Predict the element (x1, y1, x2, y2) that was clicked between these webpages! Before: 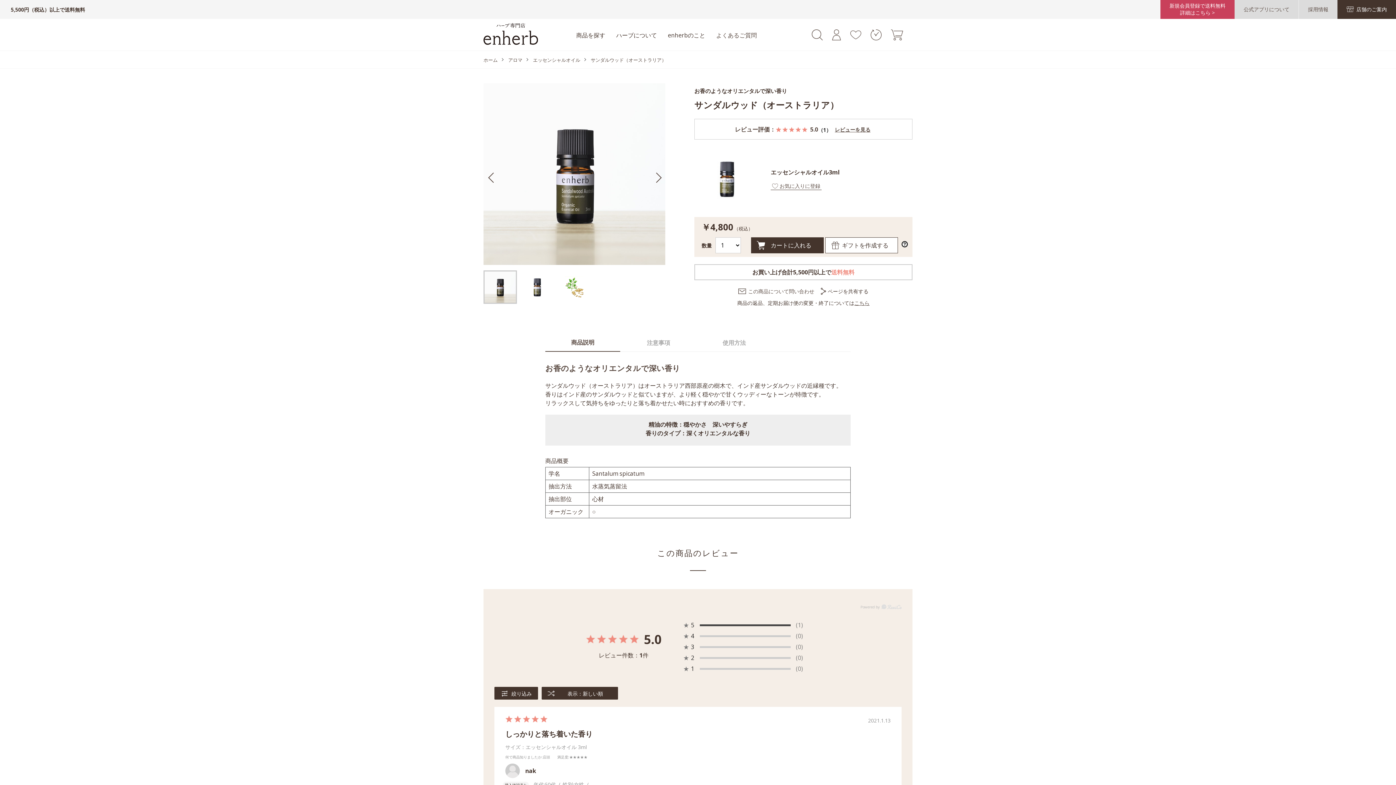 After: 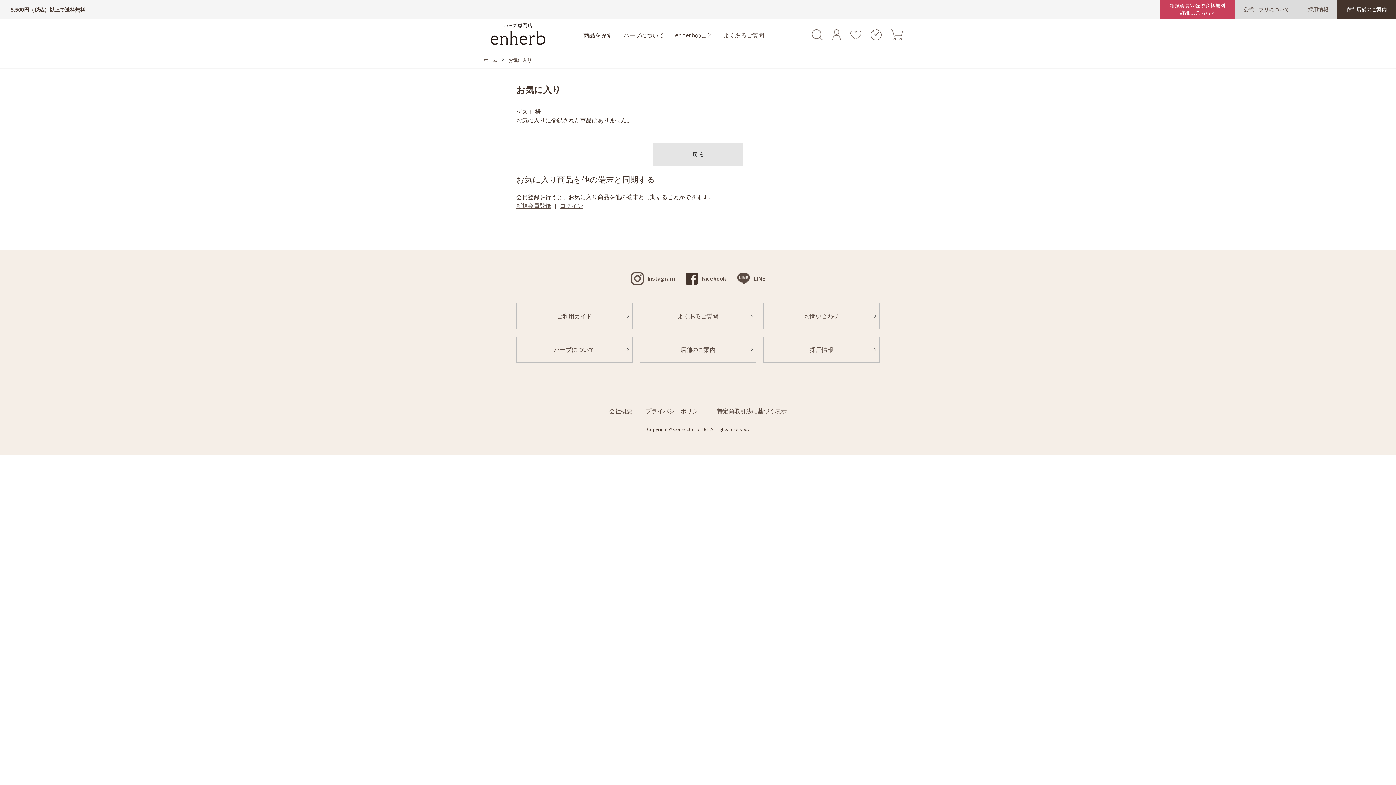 Action: bbox: (850, 33, 861, 41)